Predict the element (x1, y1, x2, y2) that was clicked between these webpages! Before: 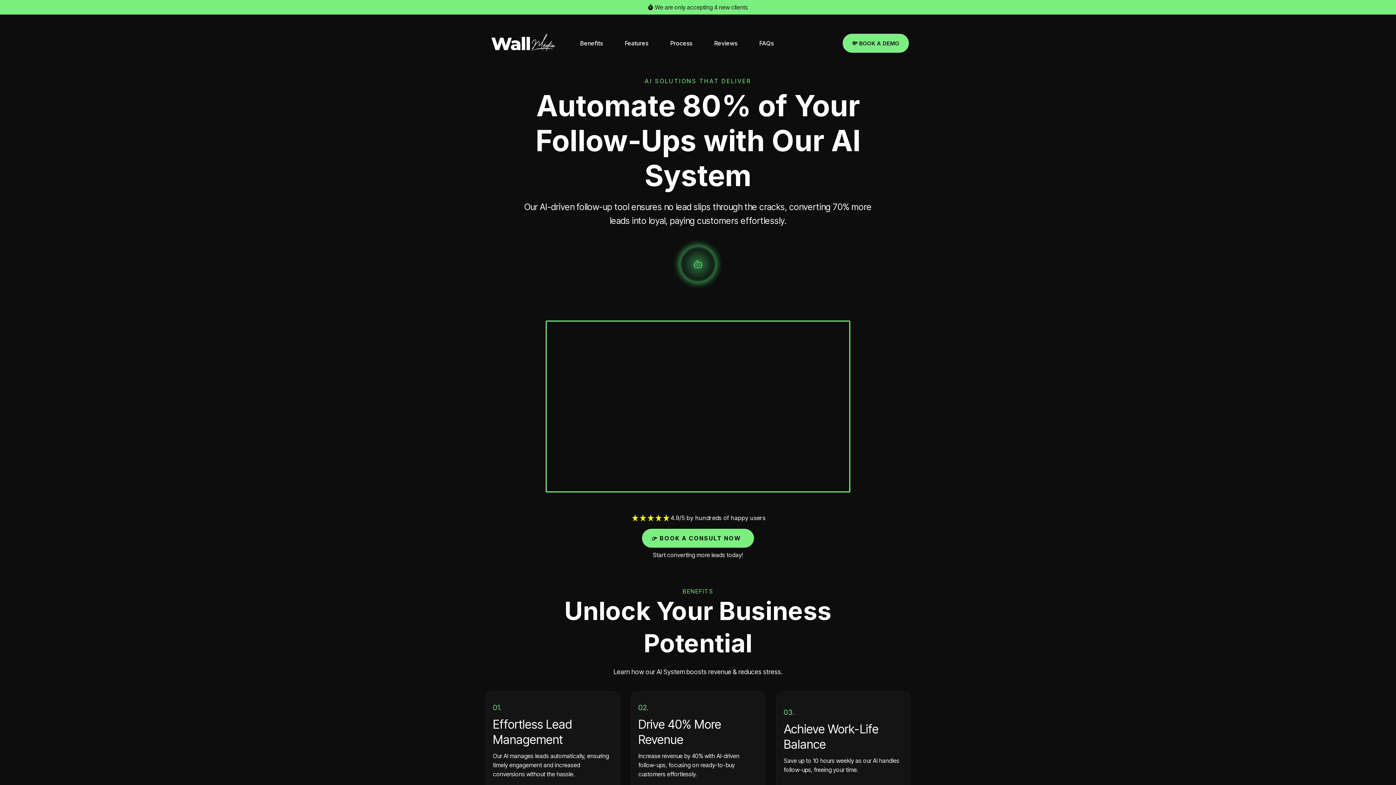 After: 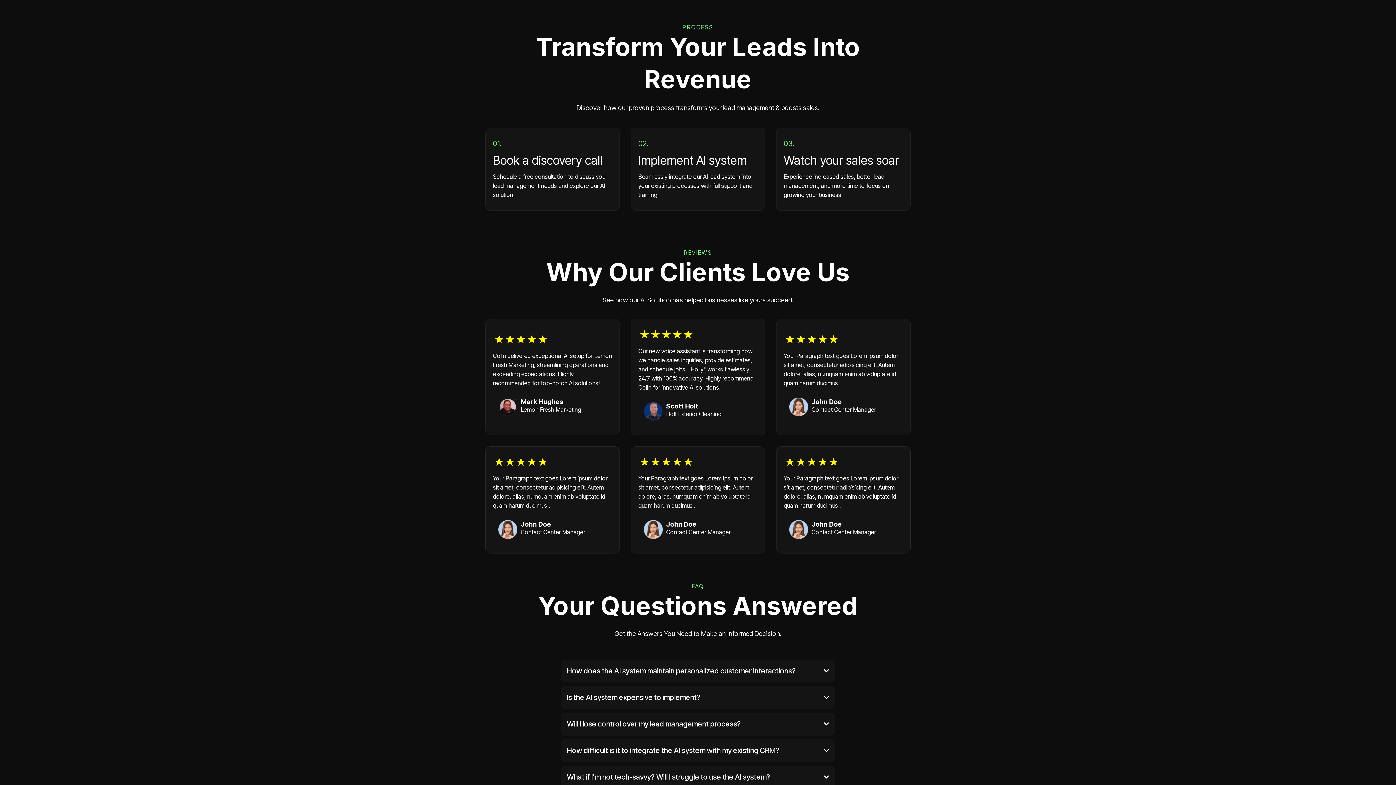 Action: label: Process bbox: (659, 37, 703, 48)